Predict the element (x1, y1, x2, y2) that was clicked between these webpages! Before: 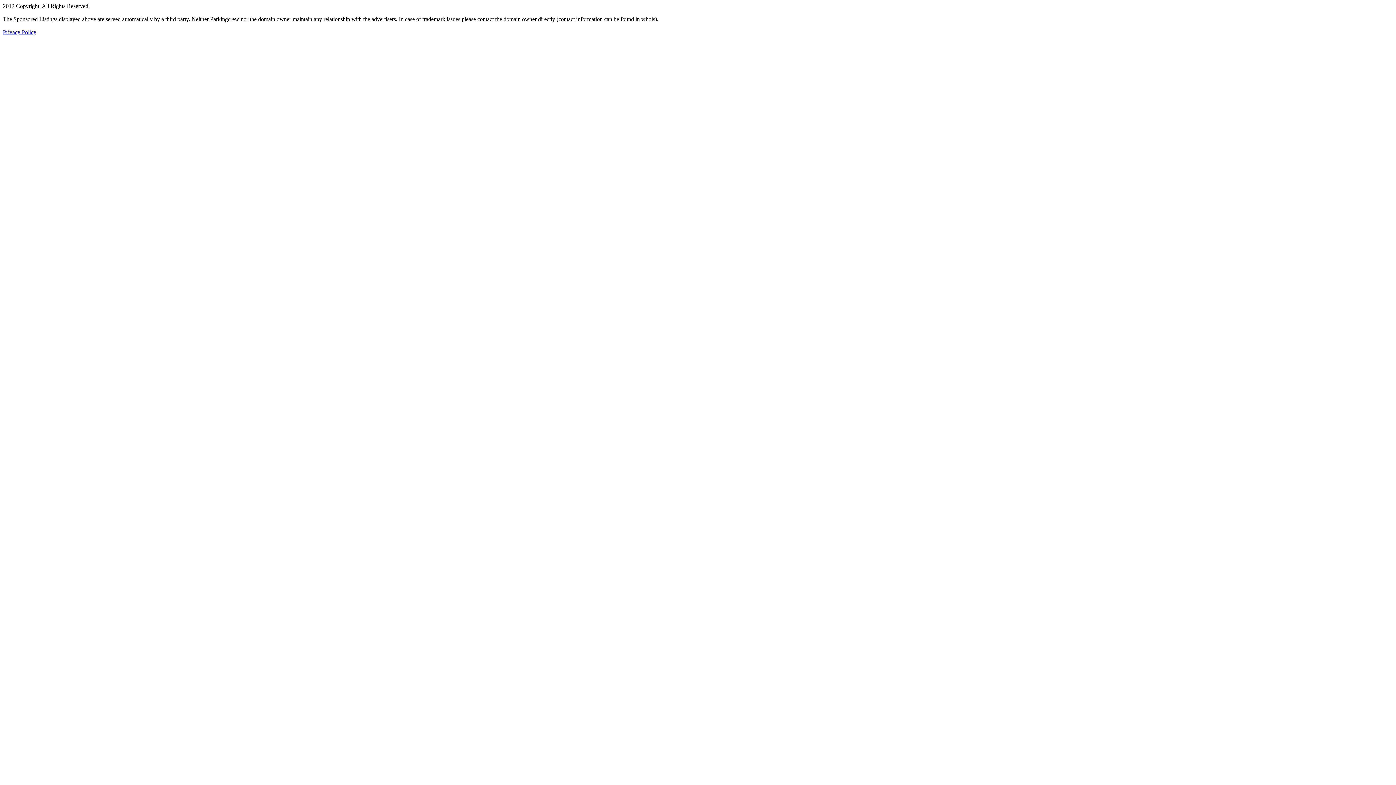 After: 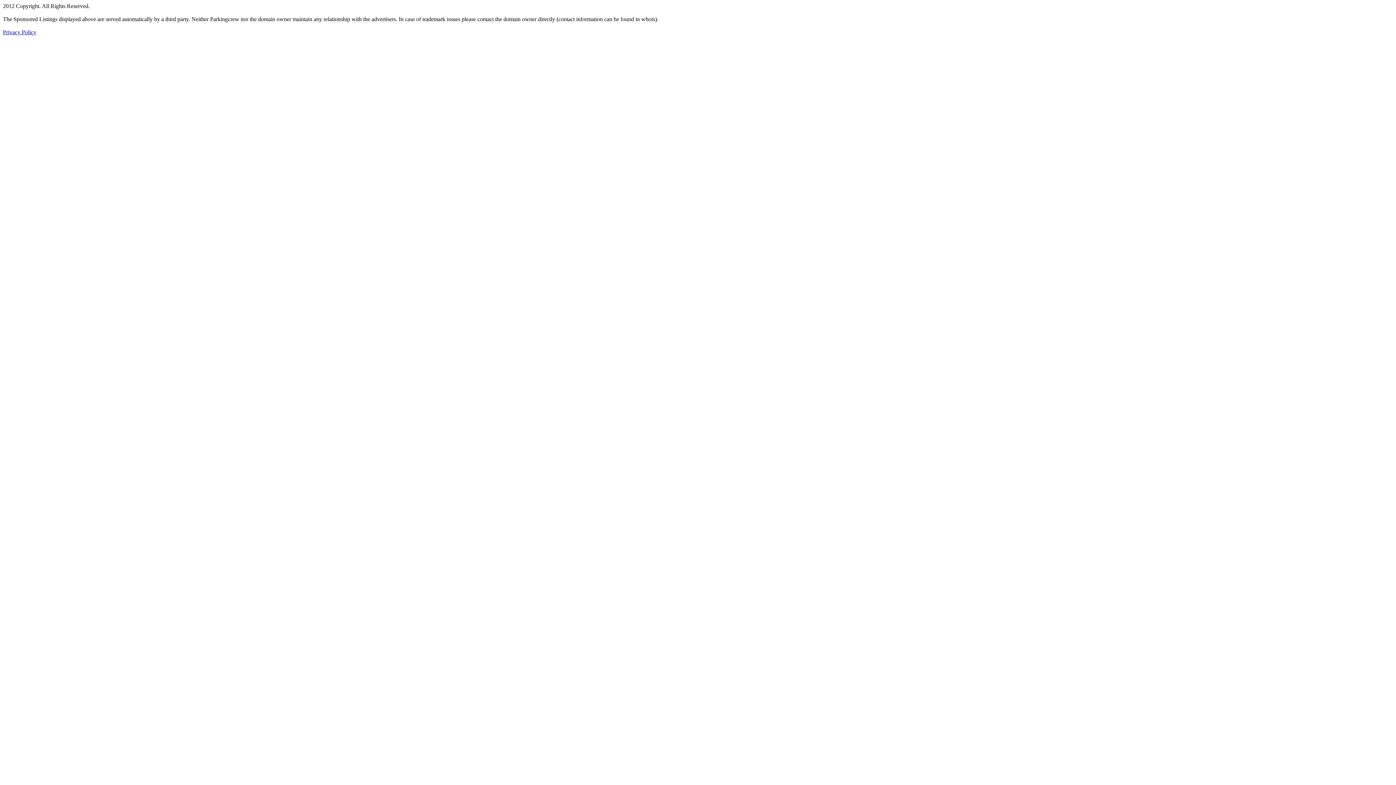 Action: label: Privacy Policy bbox: (2, 29, 36, 35)